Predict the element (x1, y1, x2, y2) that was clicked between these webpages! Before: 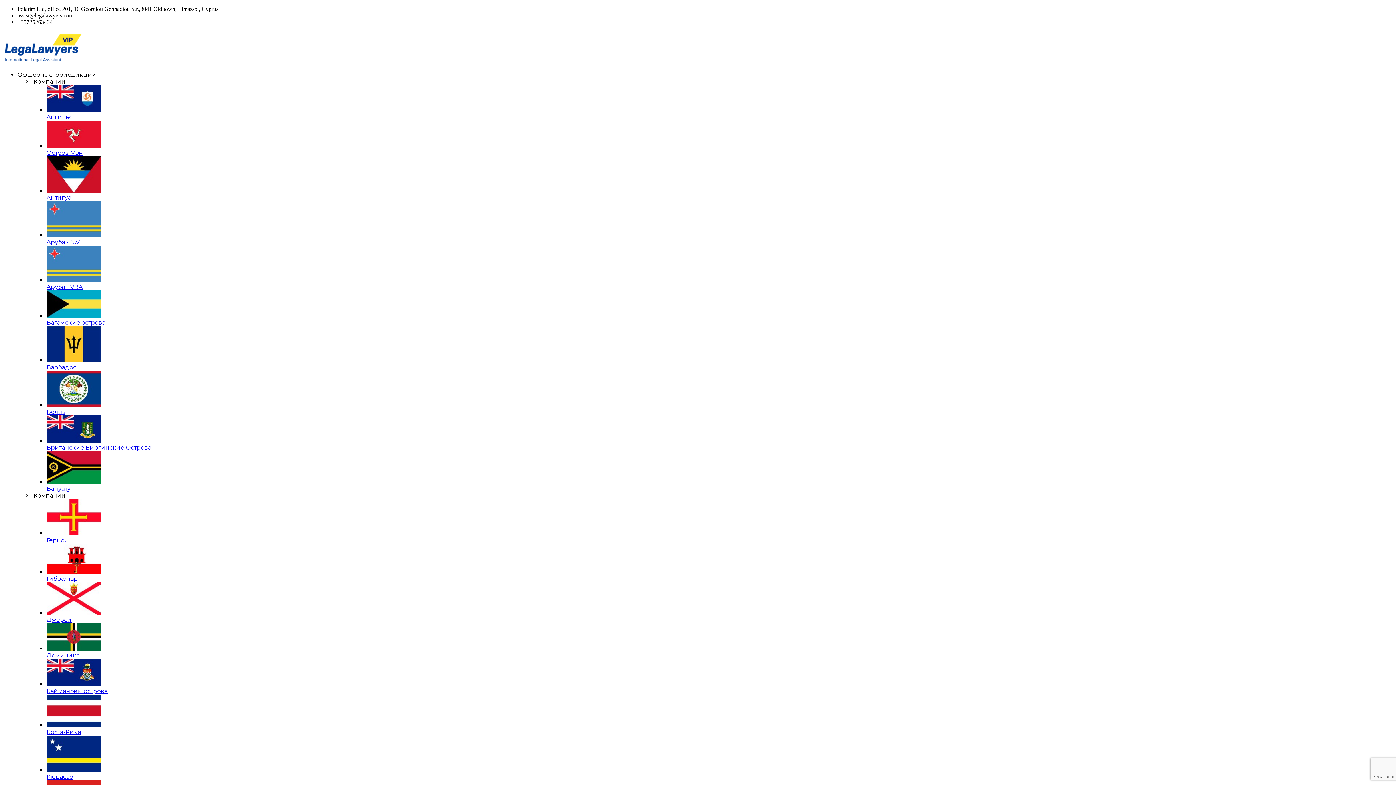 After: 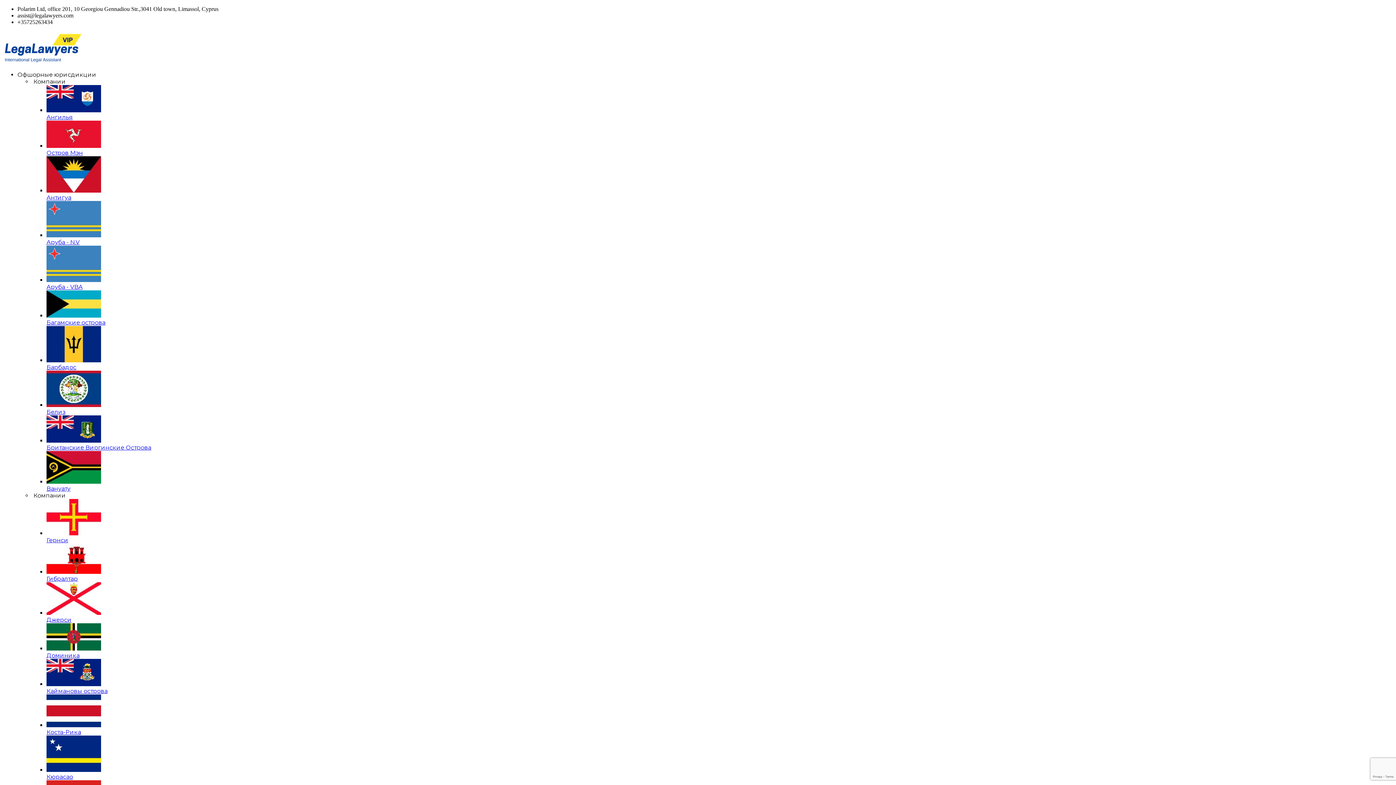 Action: bbox: (17, 71, 96, 78) label: Офшорные юрисдикции